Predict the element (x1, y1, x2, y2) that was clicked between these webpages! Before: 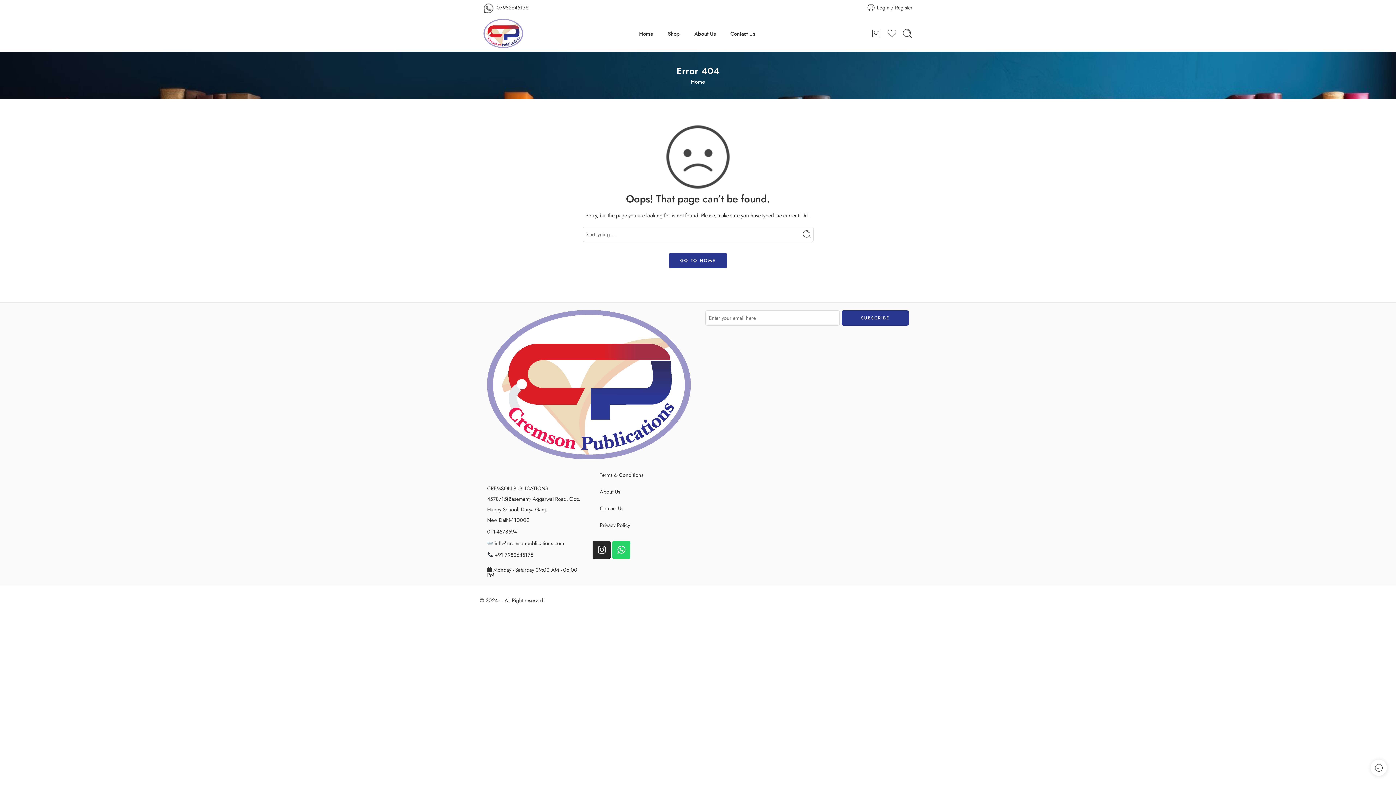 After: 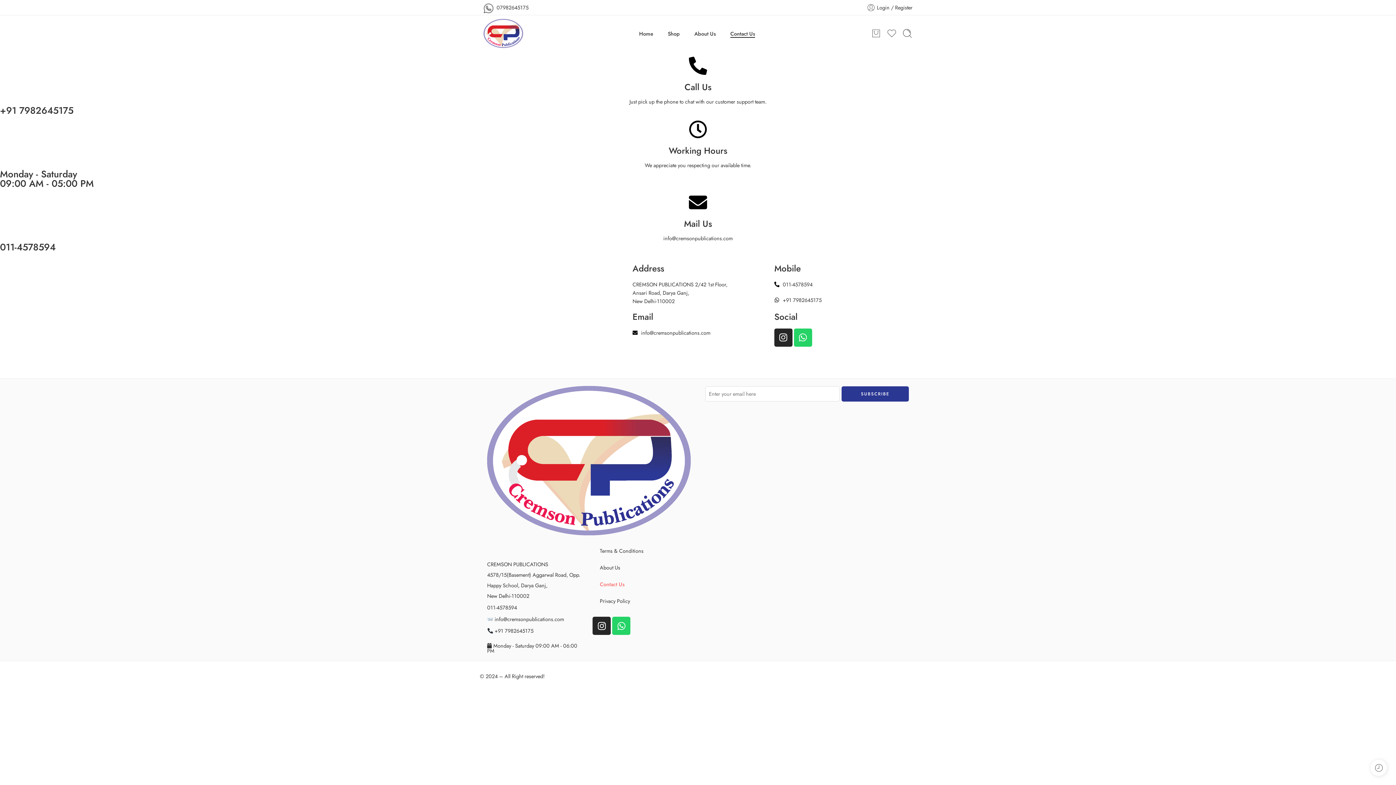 Action: bbox: (592, 500, 690, 517) label: Contact Us